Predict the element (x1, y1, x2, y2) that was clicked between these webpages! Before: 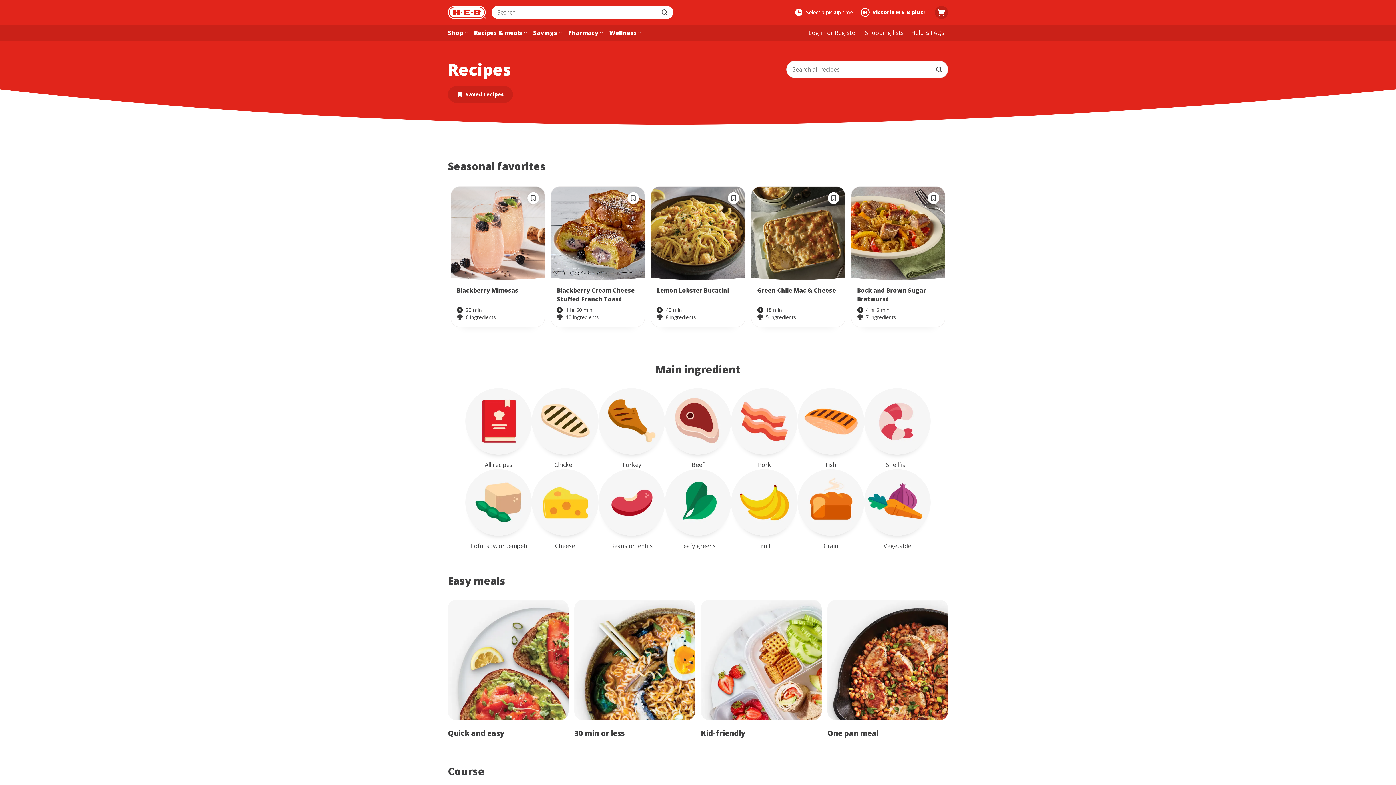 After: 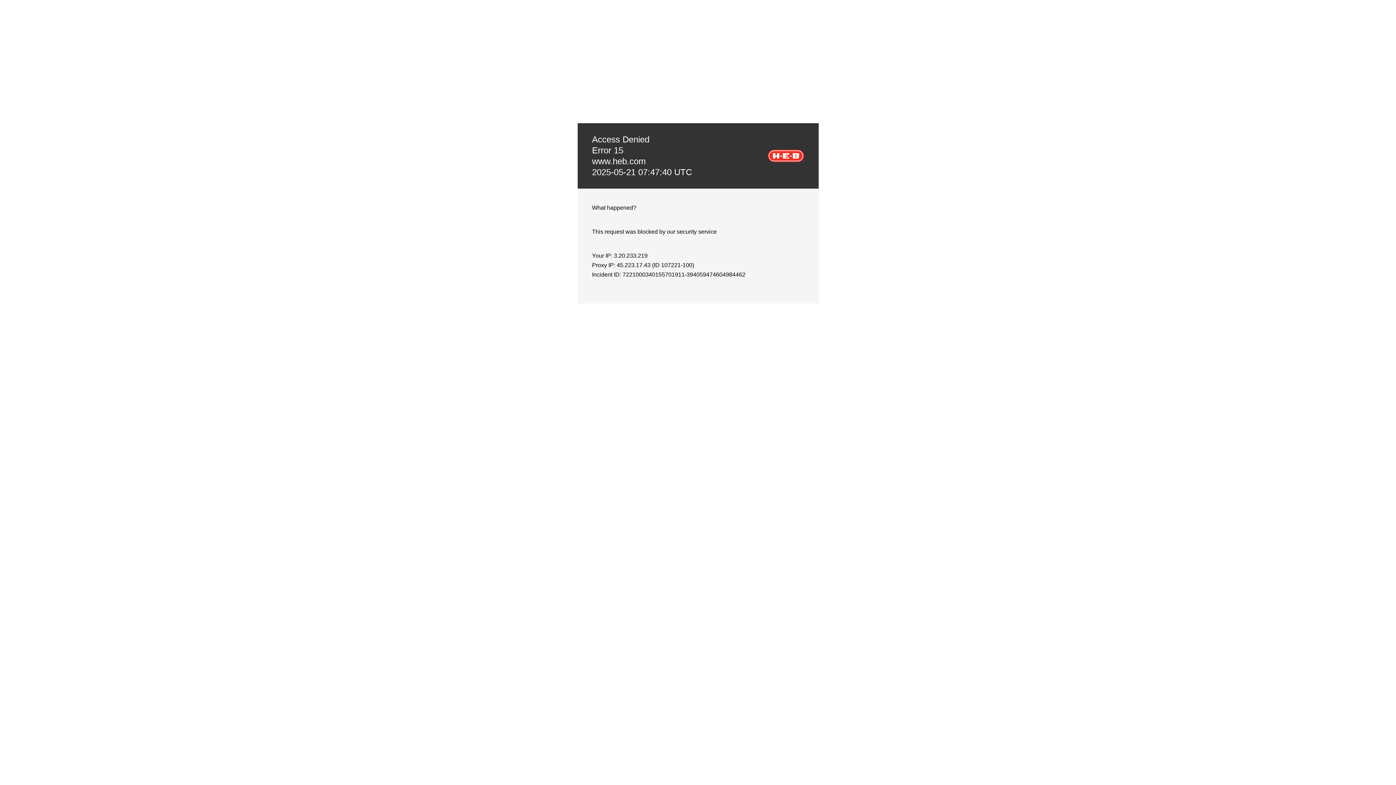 Action: bbox: (851, 186, 945, 327) label: Bock and Brown Sugar Bratwurst
4 hr 5 min
7 ingredients